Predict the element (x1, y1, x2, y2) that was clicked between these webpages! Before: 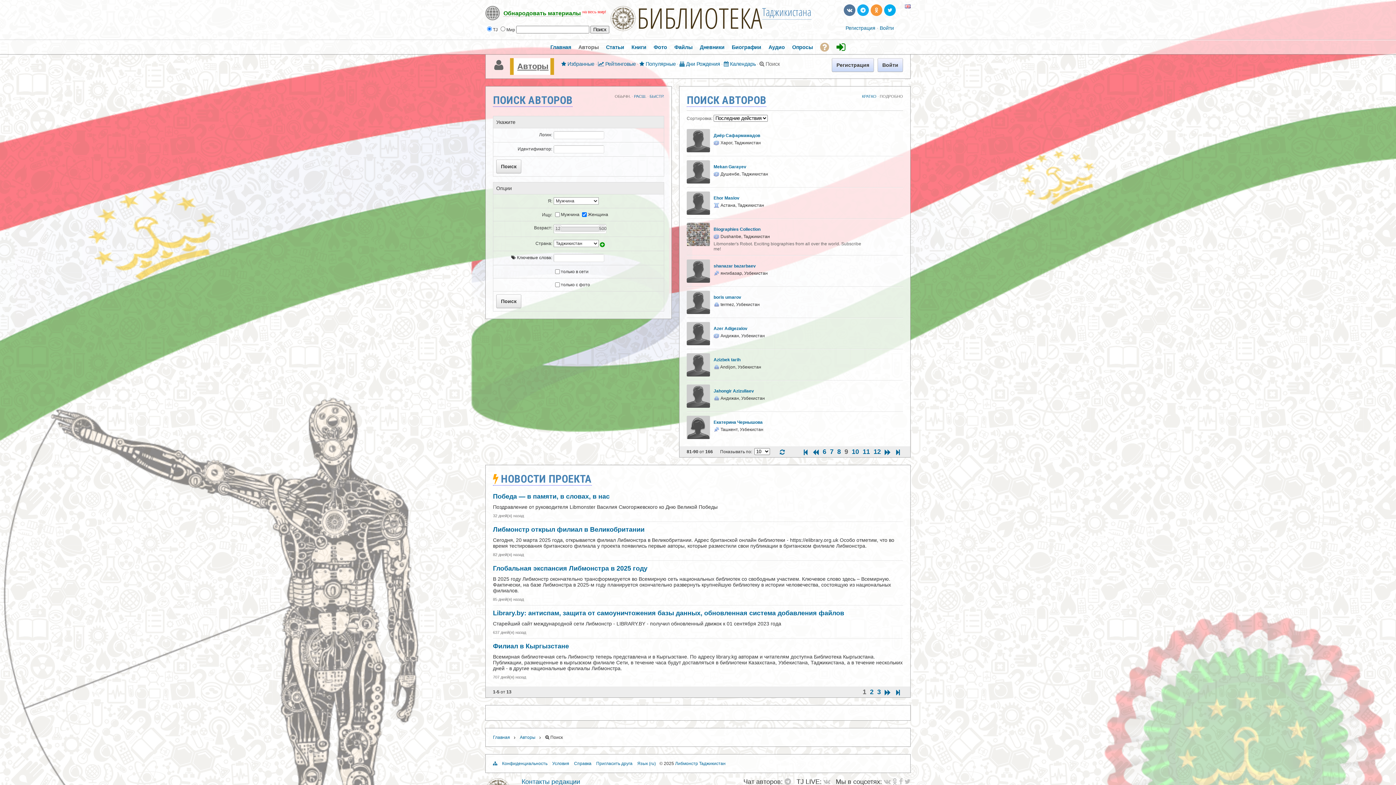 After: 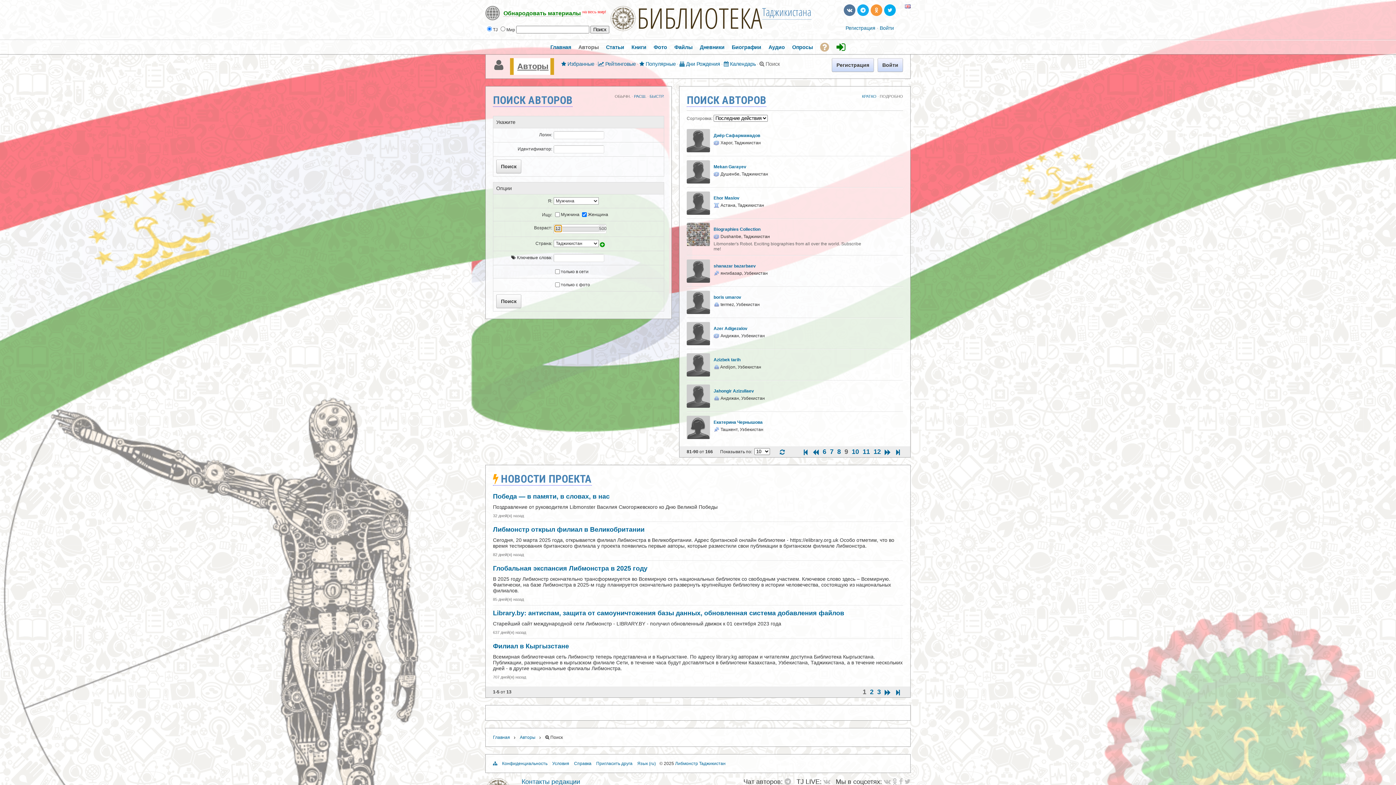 Action: label: 12 bbox: (554, 225, 561, 232)